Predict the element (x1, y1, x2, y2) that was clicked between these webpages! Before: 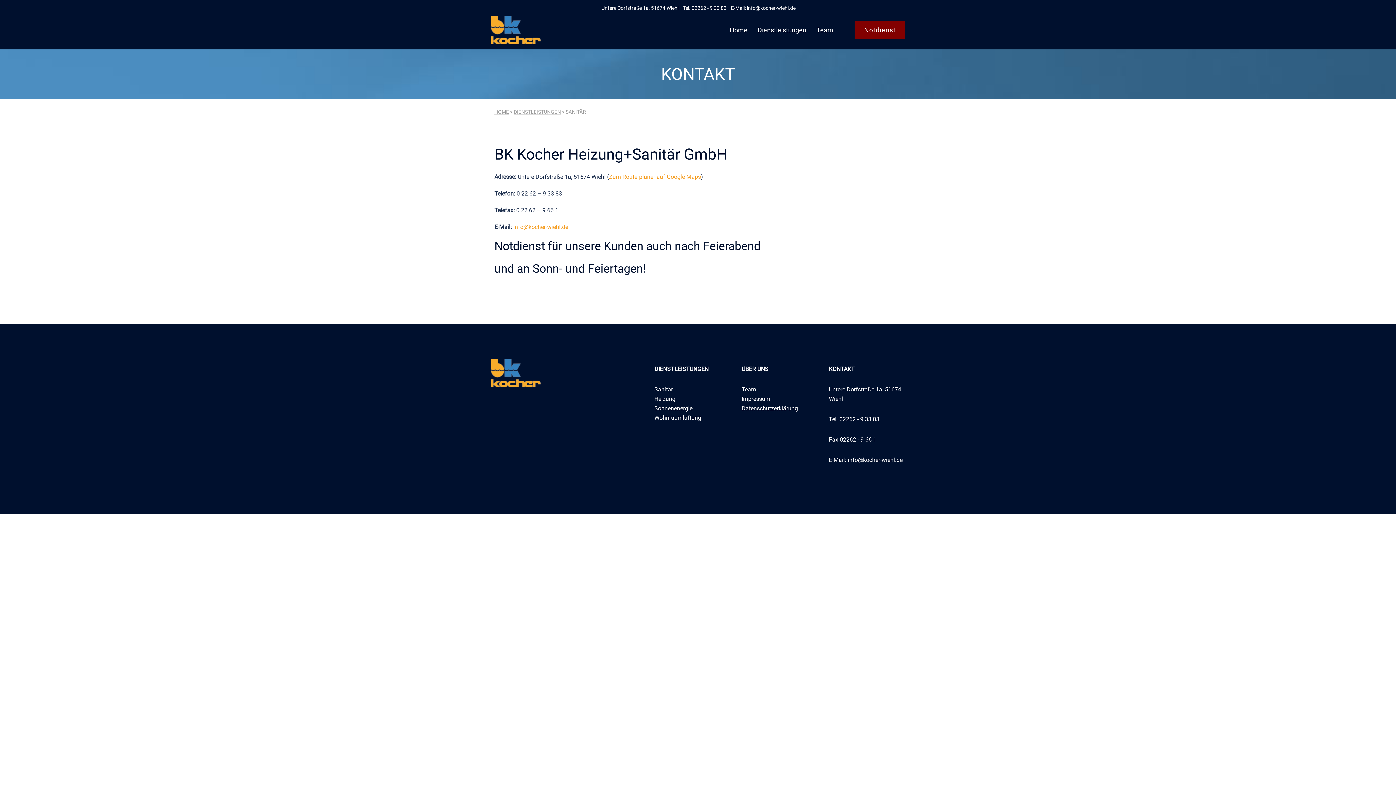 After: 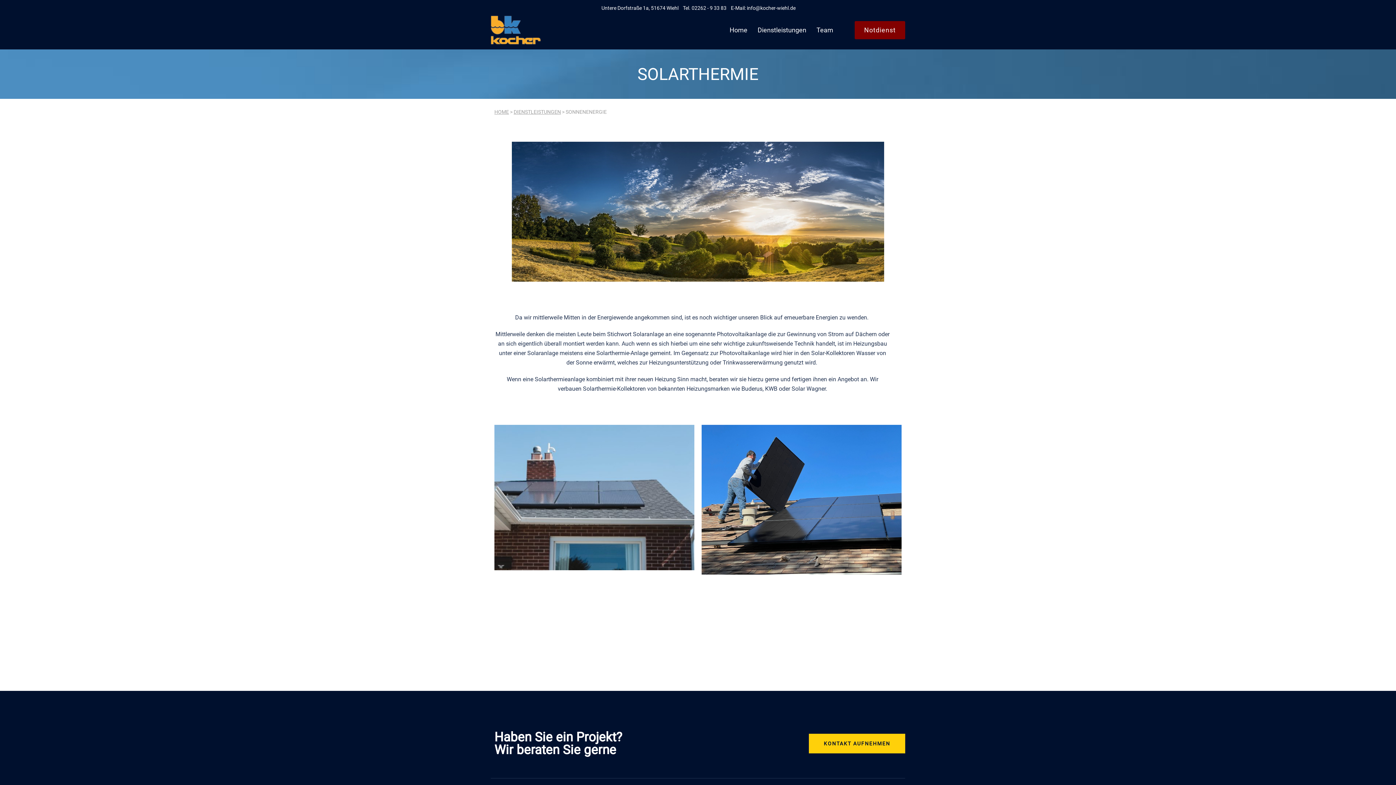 Action: bbox: (654, 405, 692, 412) label: Sonnenenergie